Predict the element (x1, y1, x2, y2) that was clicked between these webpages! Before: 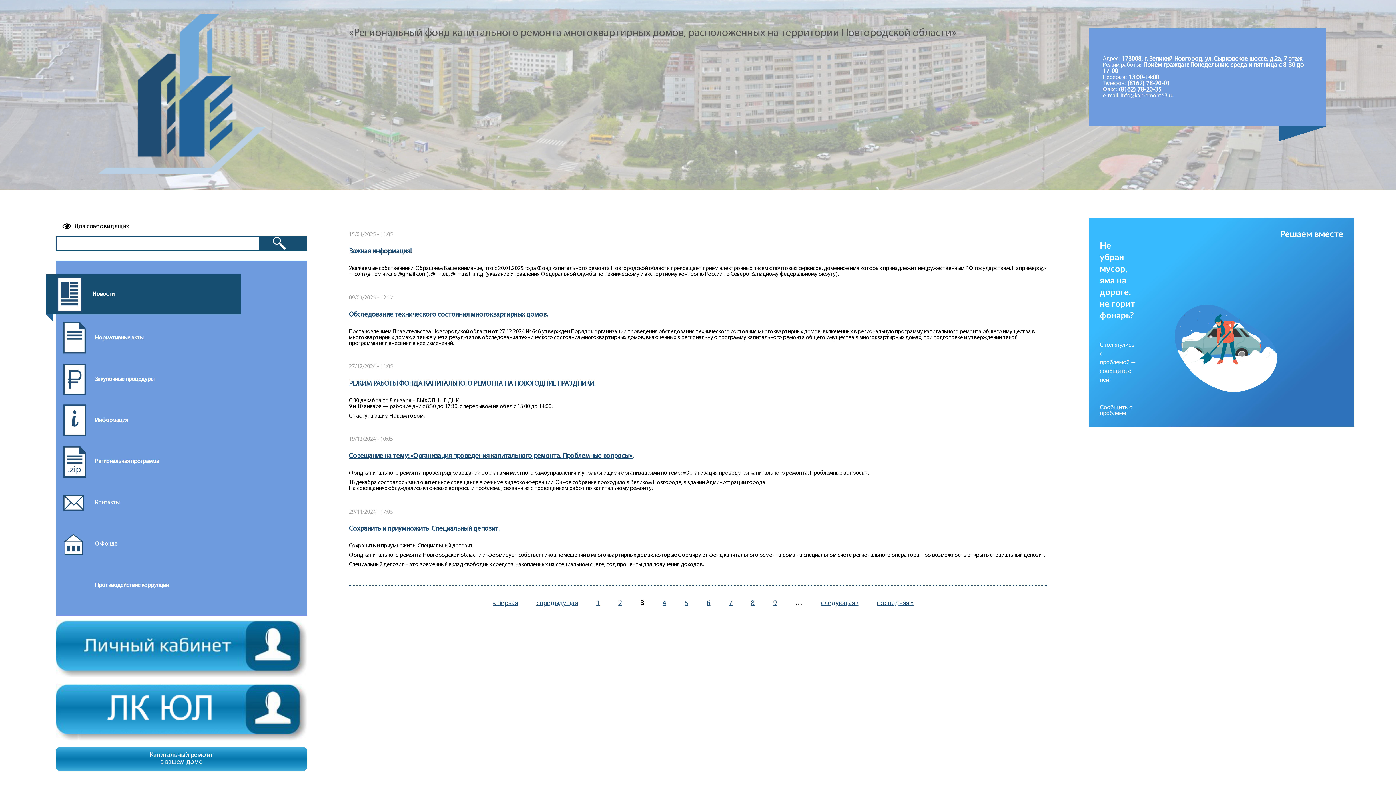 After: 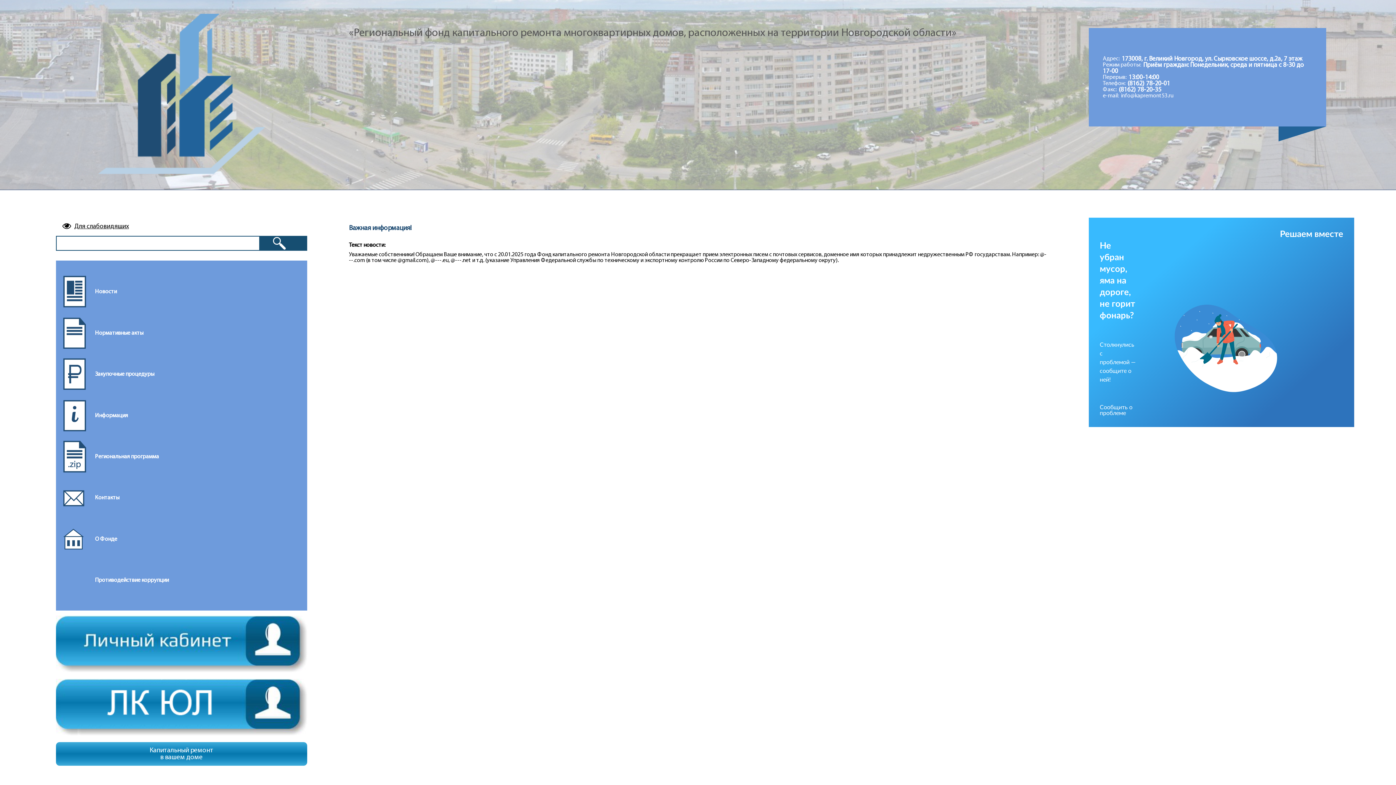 Action: label: Важная информация! bbox: (349, 248, 411, 255)